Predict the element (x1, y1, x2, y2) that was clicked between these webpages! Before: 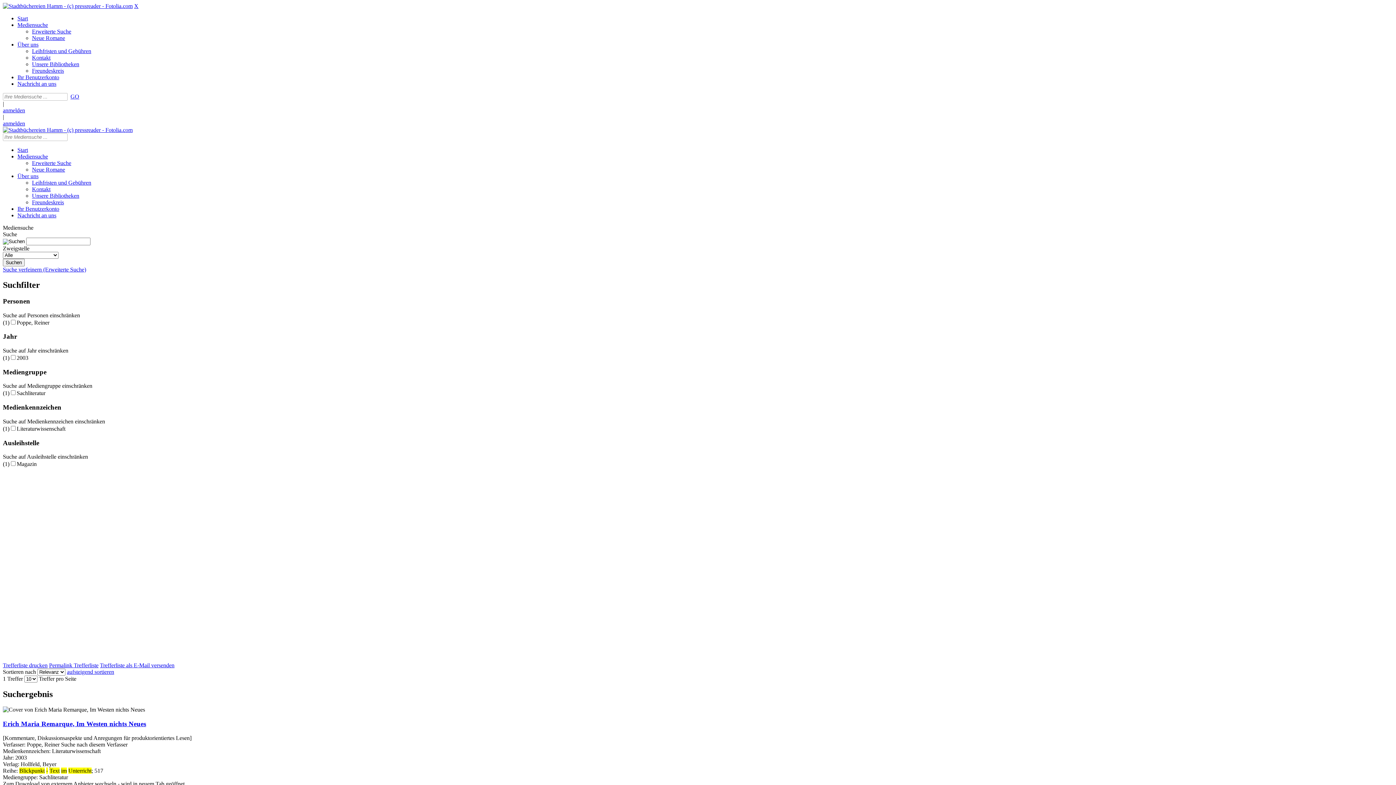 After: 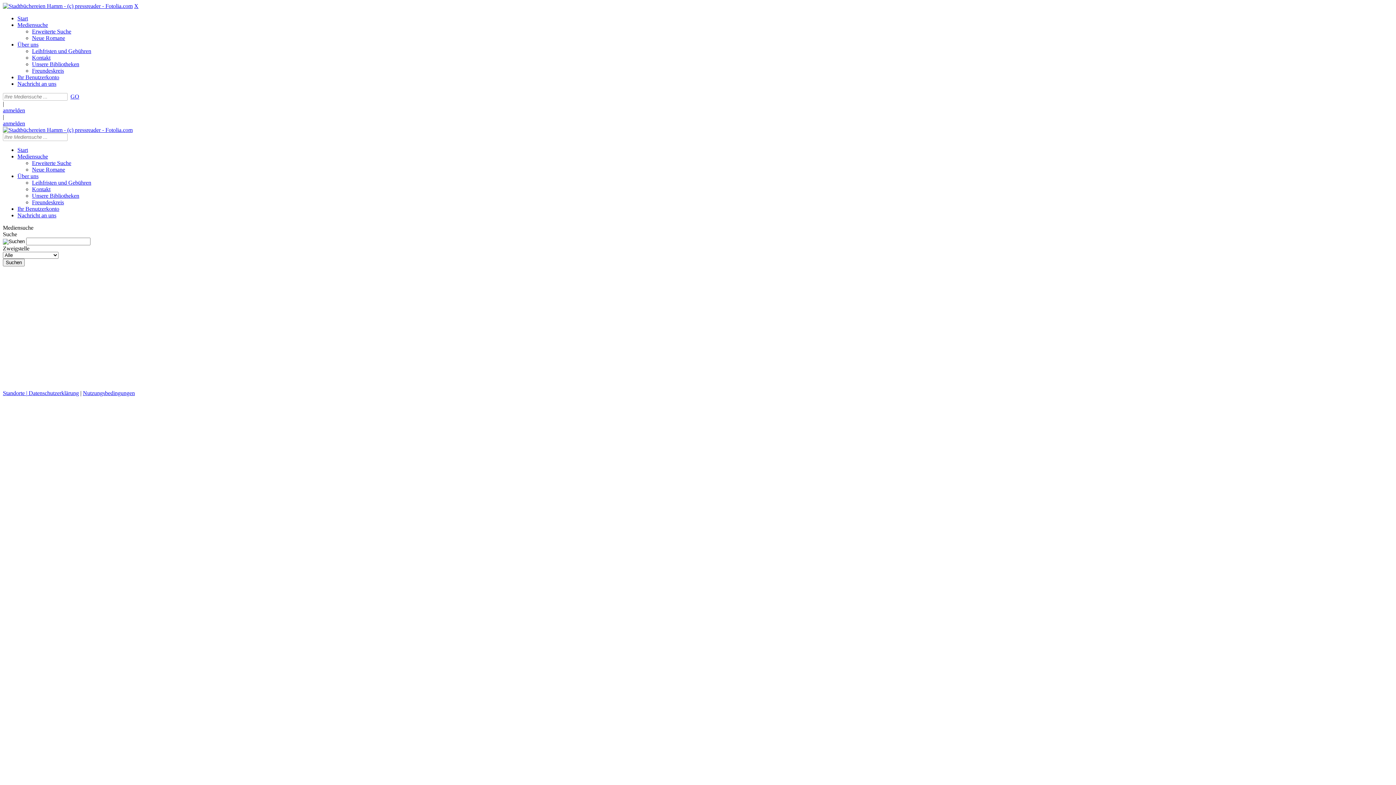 Action: label: Suchen bbox: (70, 93, 79, 99)